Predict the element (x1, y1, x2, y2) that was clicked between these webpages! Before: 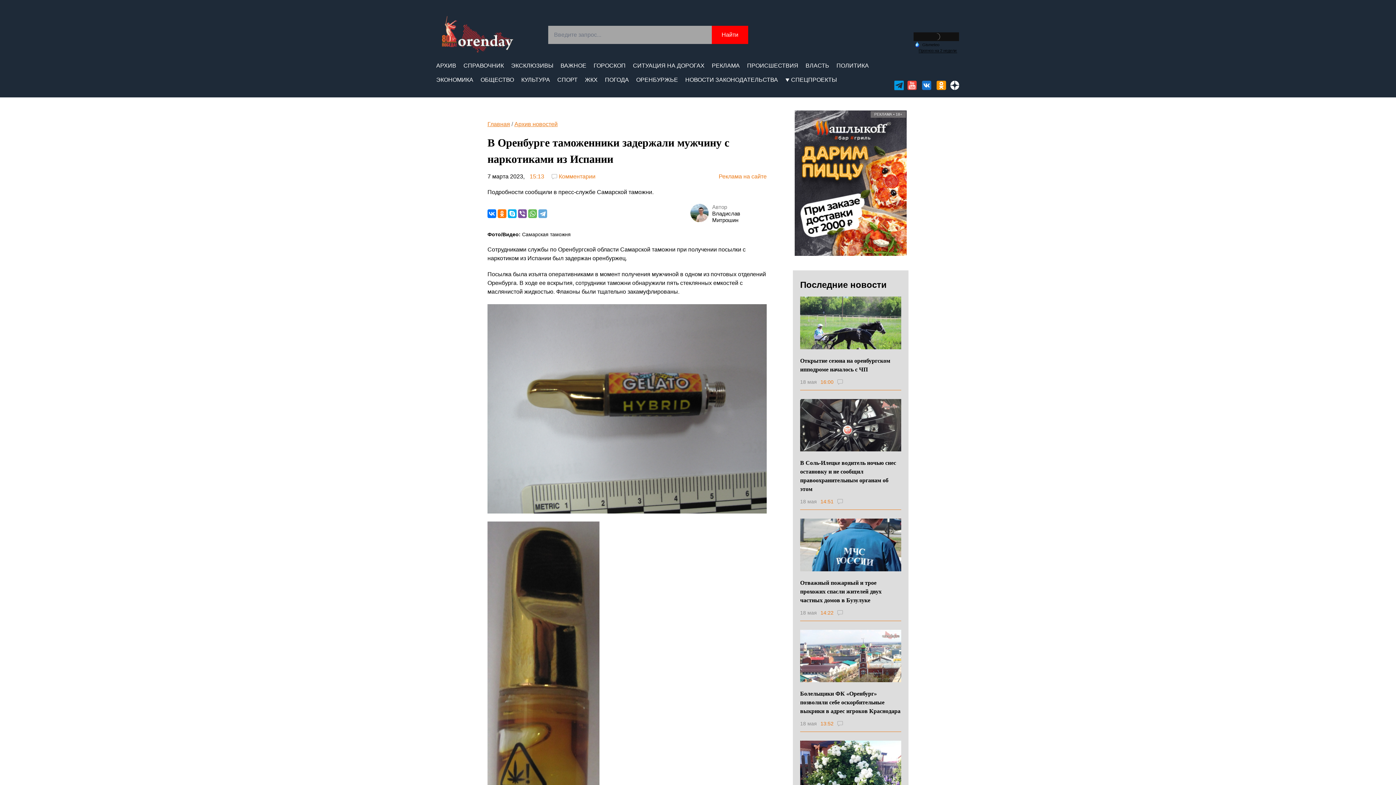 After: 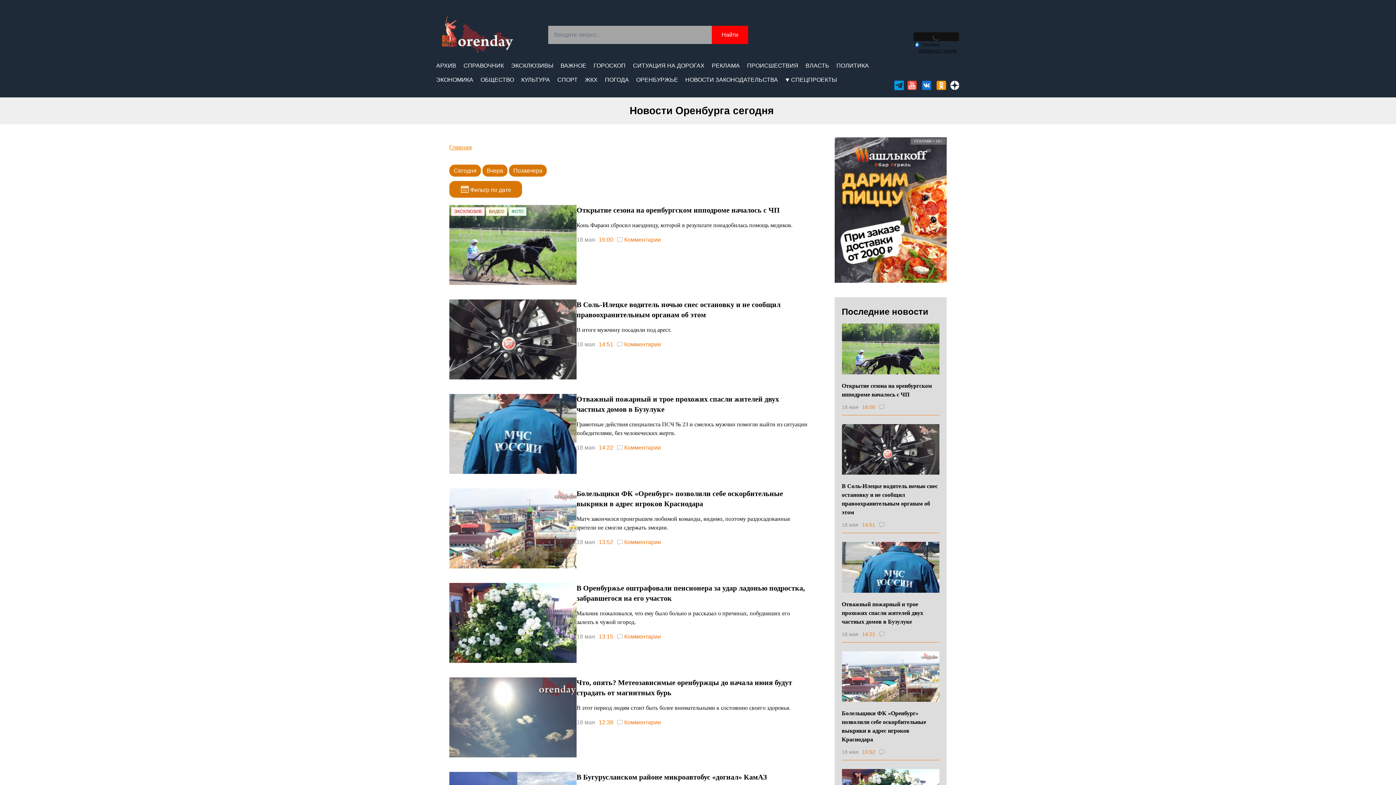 Action: label: Архив новостей bbox: (514, 121, 557, 127)